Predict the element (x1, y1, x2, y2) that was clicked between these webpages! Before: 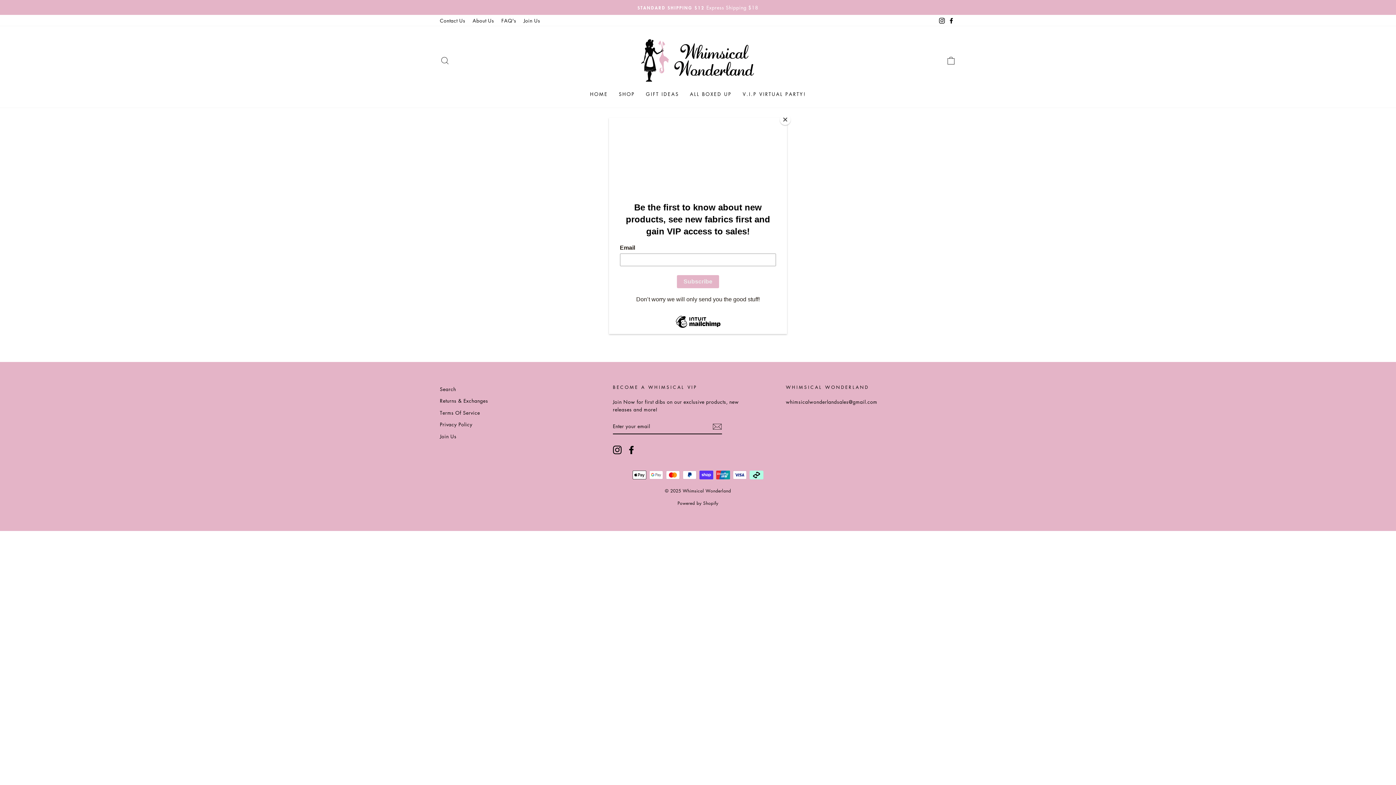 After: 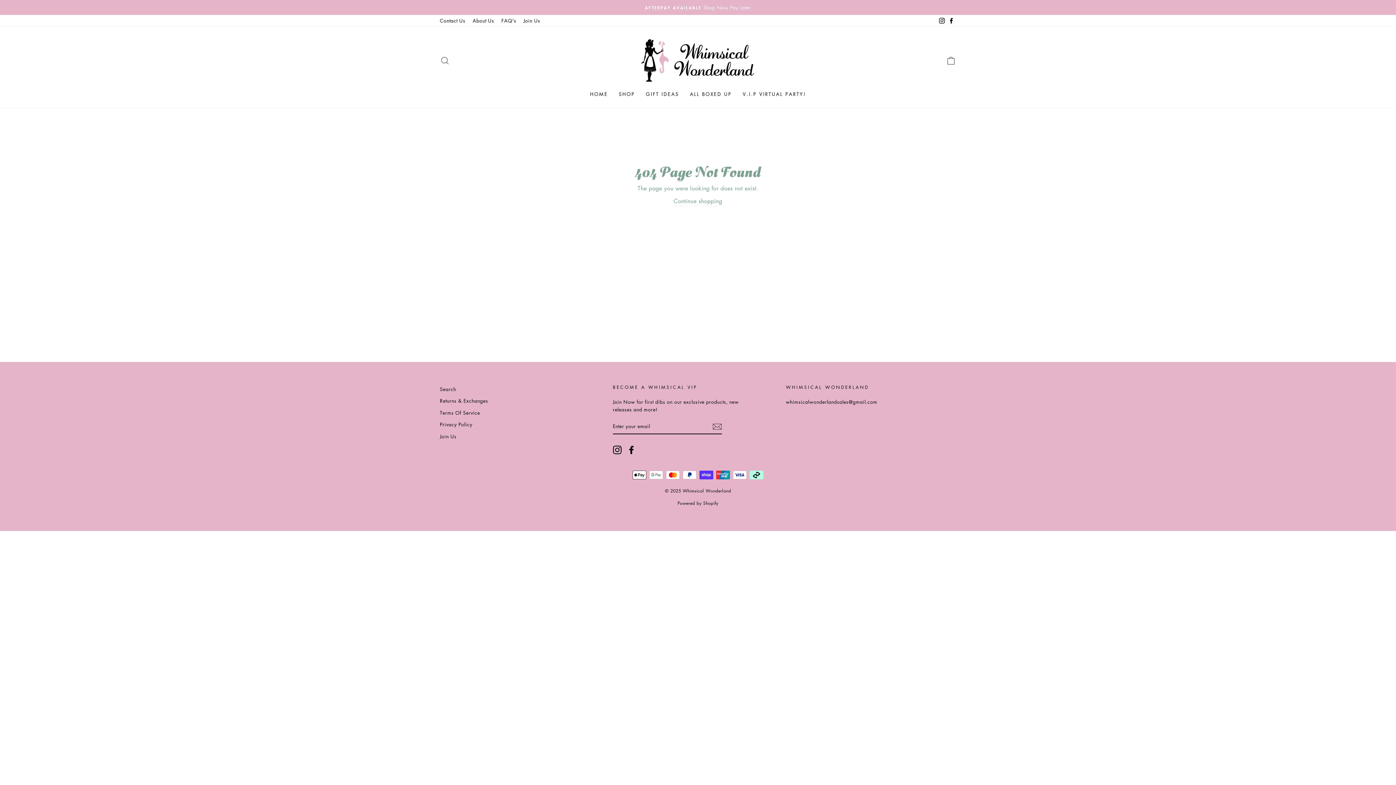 Action: bbox: (780, 114, 790, 125) label: Close